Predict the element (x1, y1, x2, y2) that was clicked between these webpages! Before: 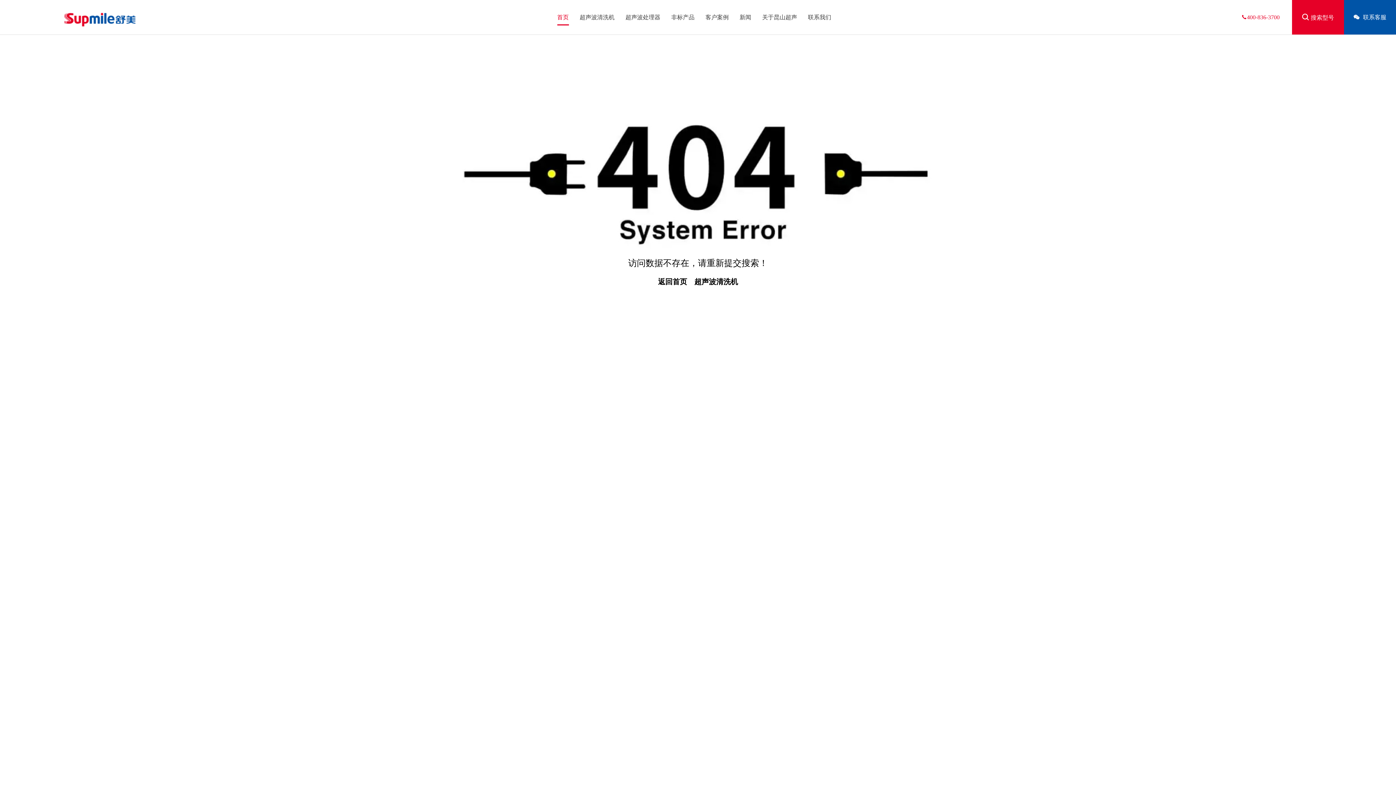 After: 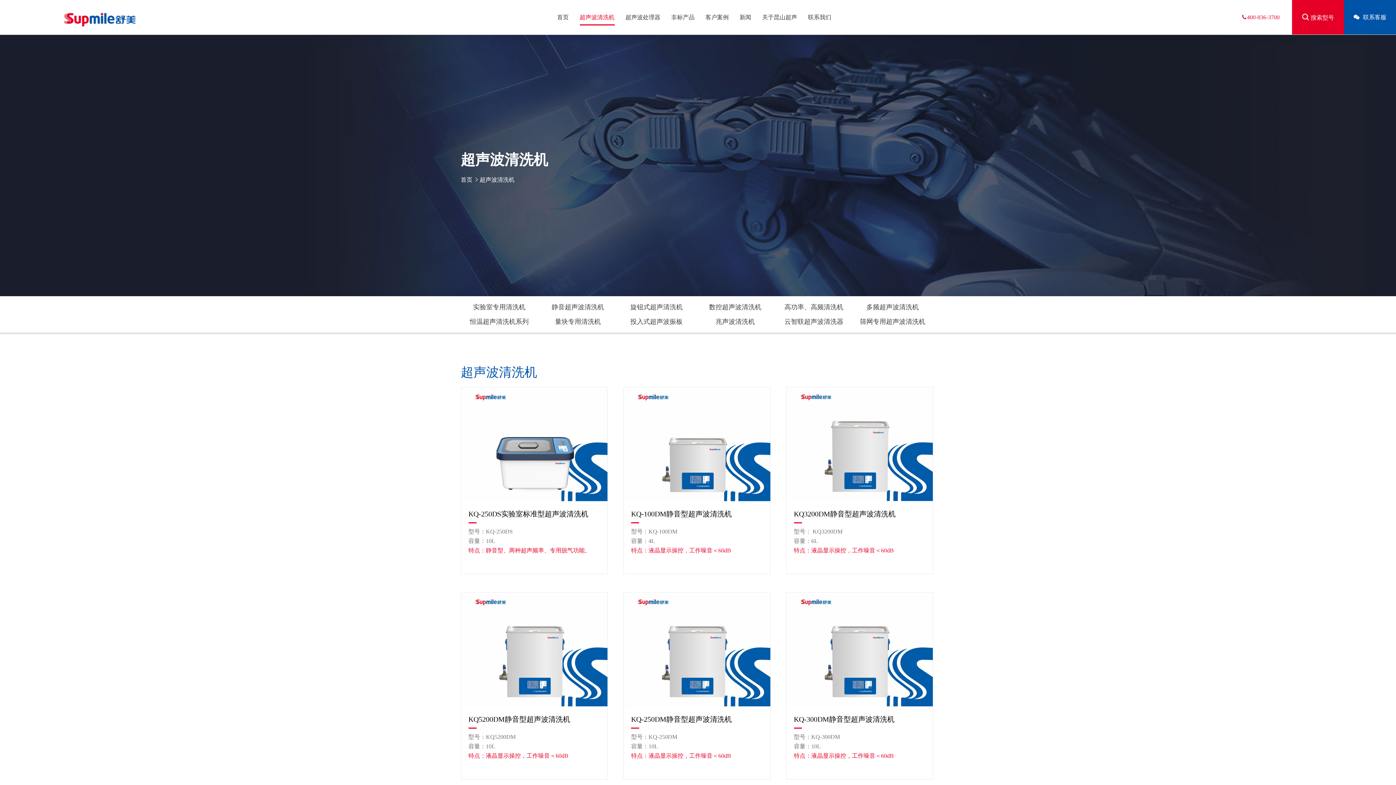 Action: label: 超声波清洗机 bbox: (690, 277, 741, 285)